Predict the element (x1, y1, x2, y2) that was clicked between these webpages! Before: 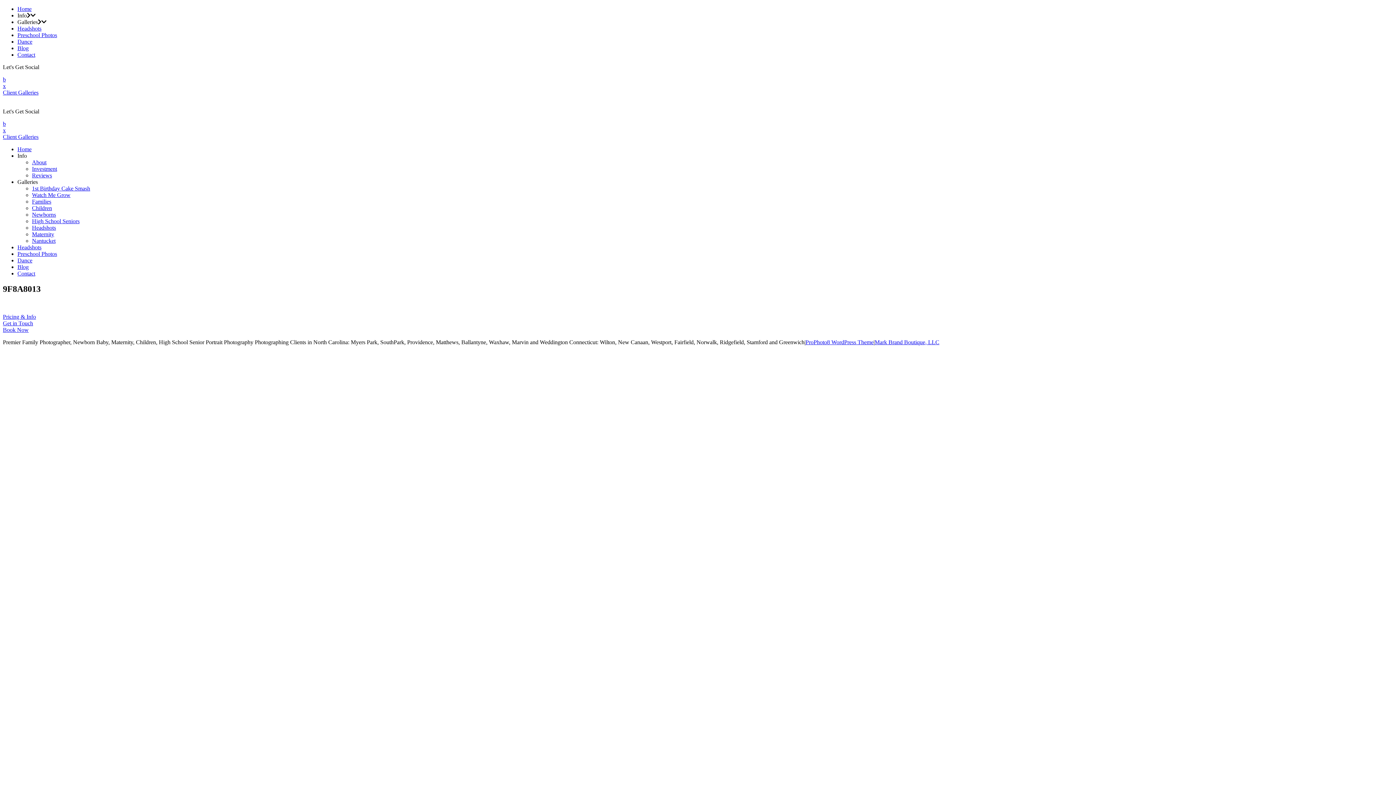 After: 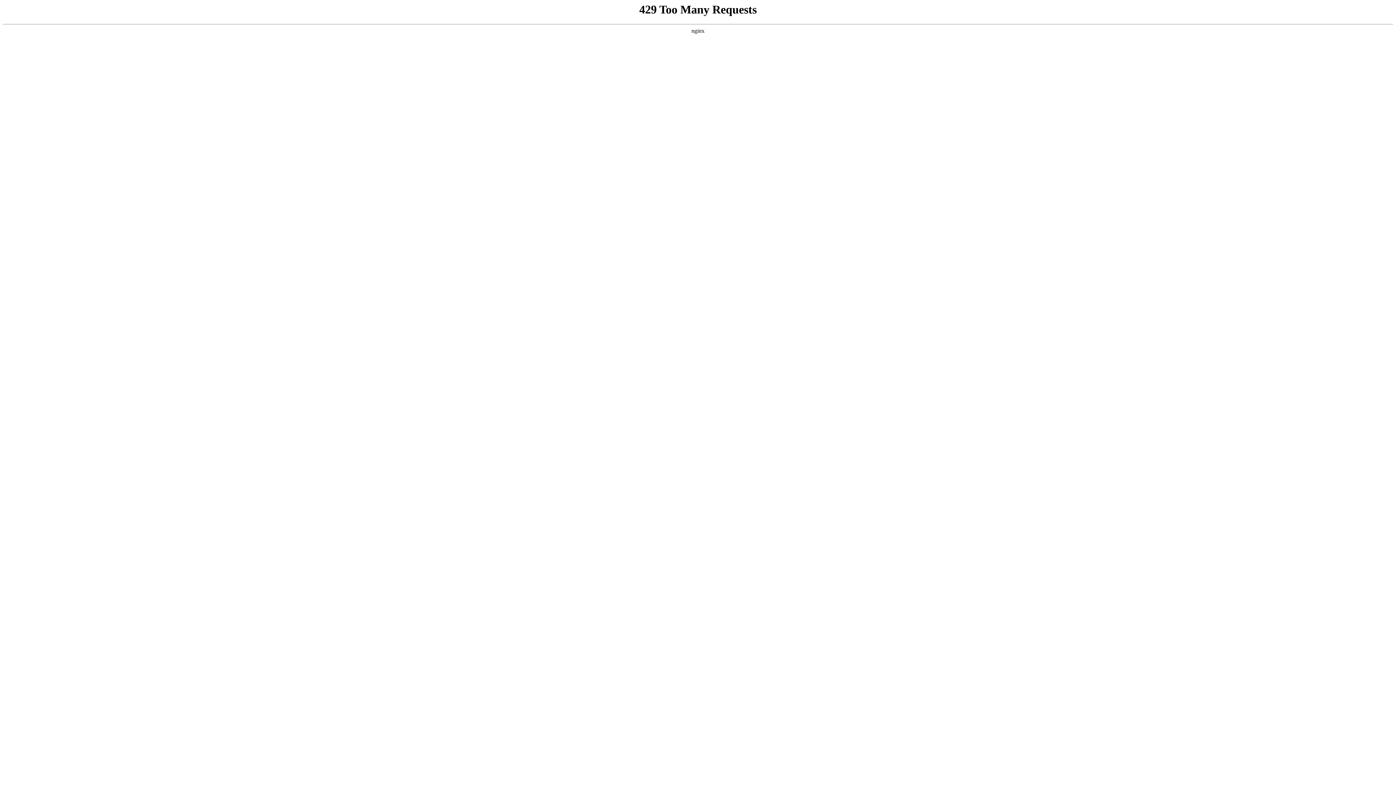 Action: bbox: (32, 185, 90, 191) label: 1st Birthday Cake Smash